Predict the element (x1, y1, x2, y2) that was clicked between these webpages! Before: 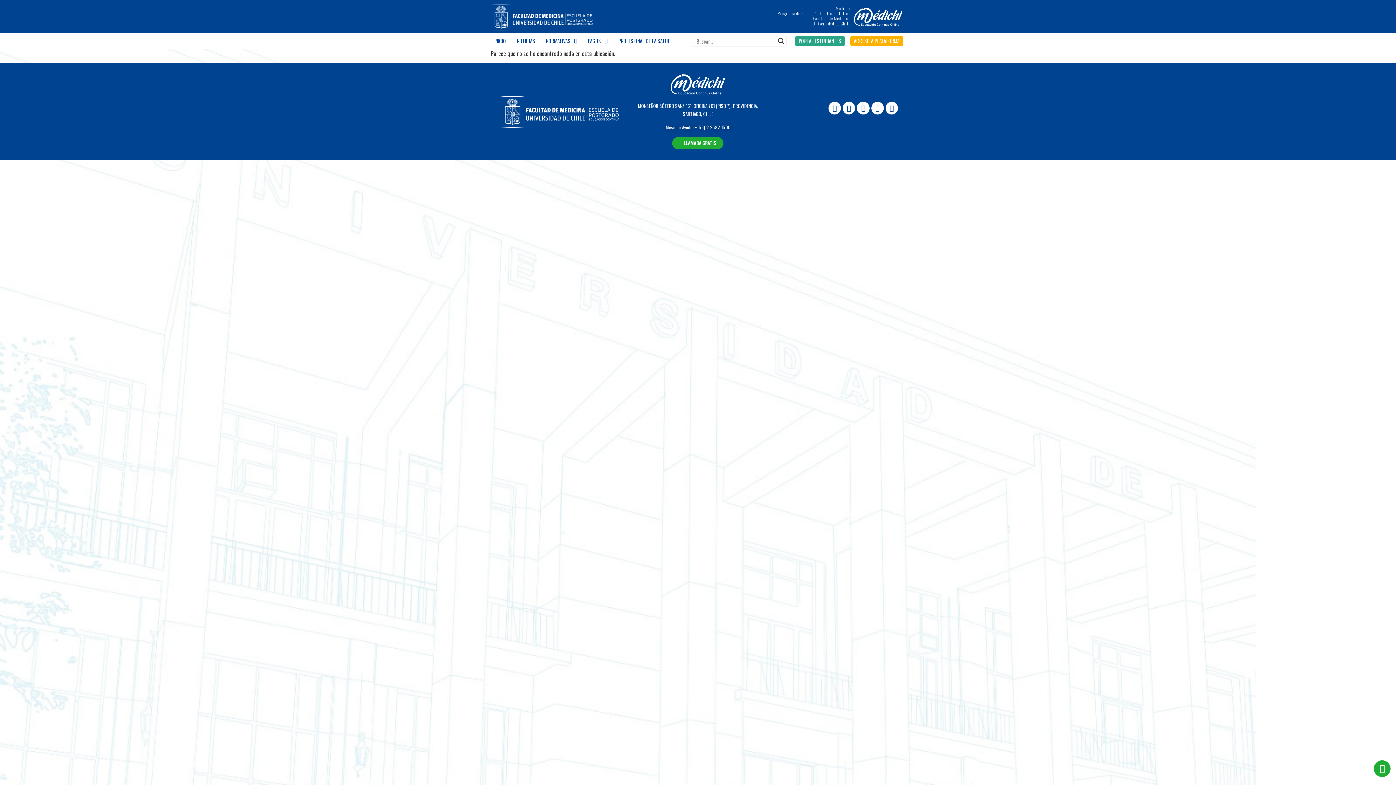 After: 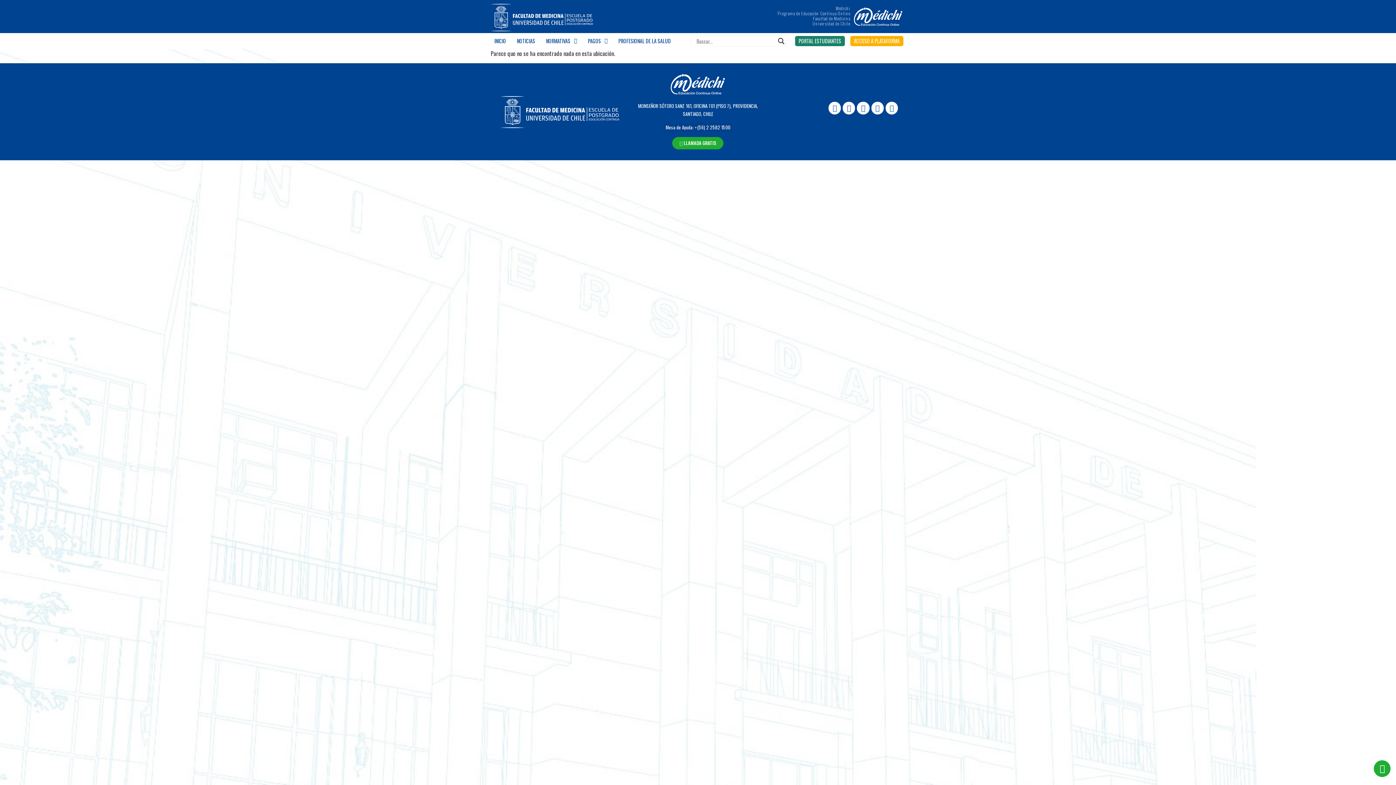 Action: bbox: (795, 36, 845, 46) label: PORTAL ESTUDIANTES